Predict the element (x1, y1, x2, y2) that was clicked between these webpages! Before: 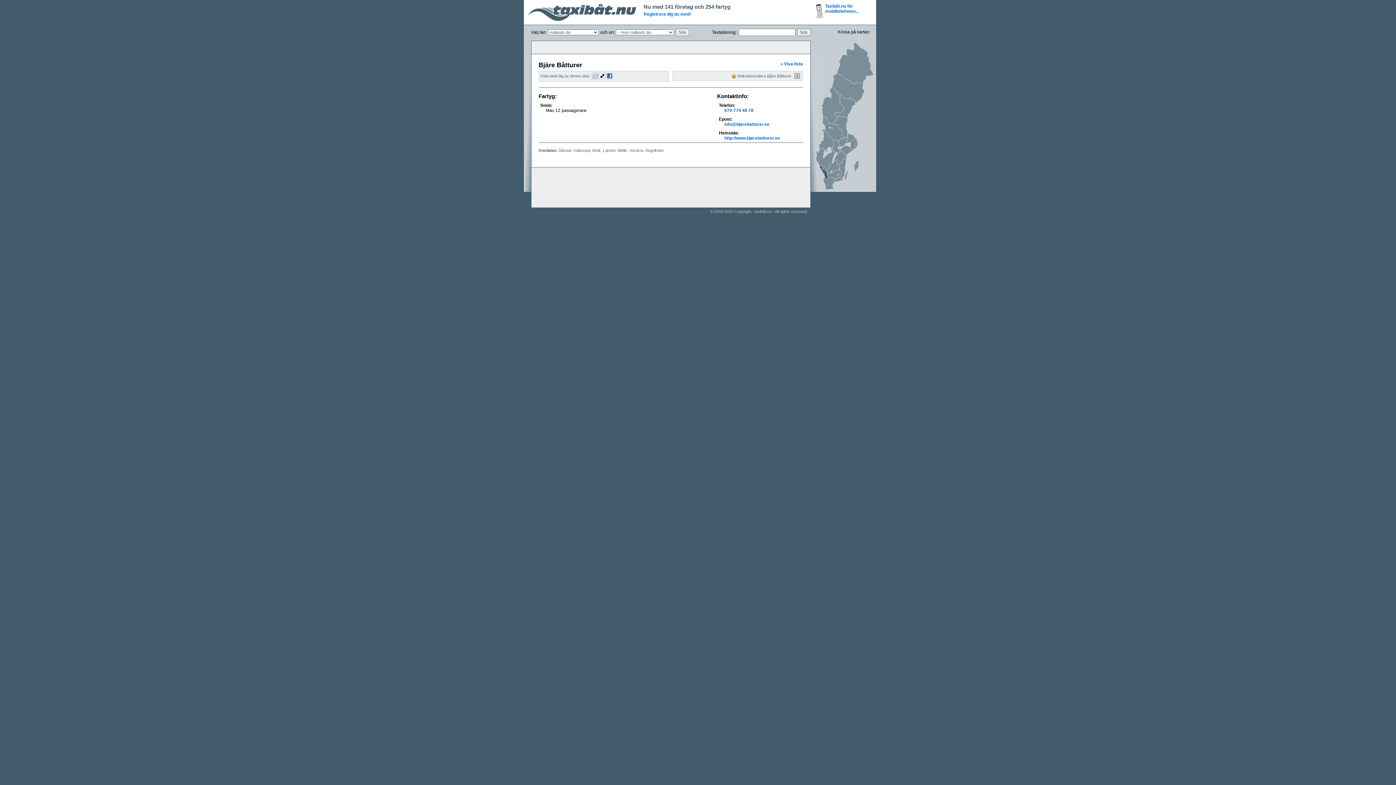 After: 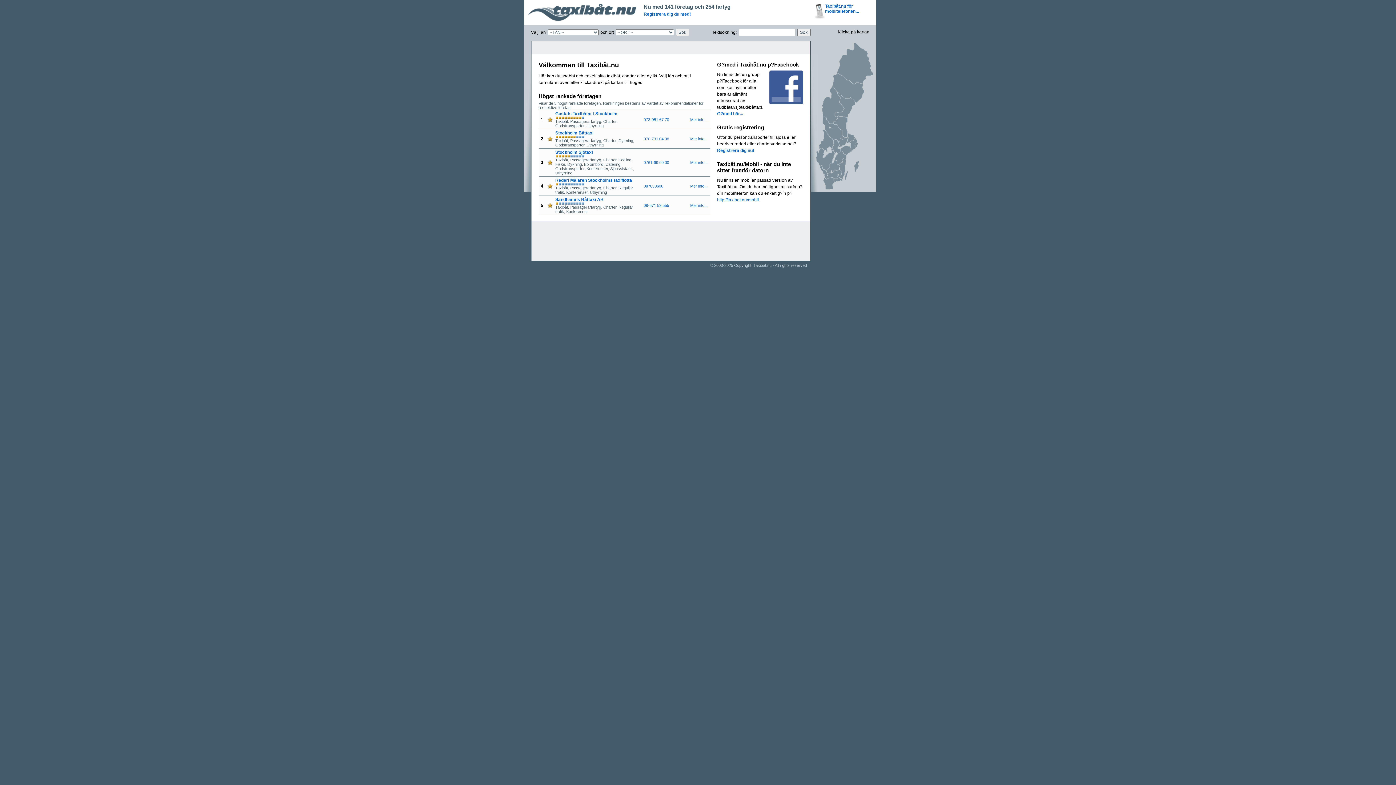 Action: bbox: (527, 17, 636, 22)